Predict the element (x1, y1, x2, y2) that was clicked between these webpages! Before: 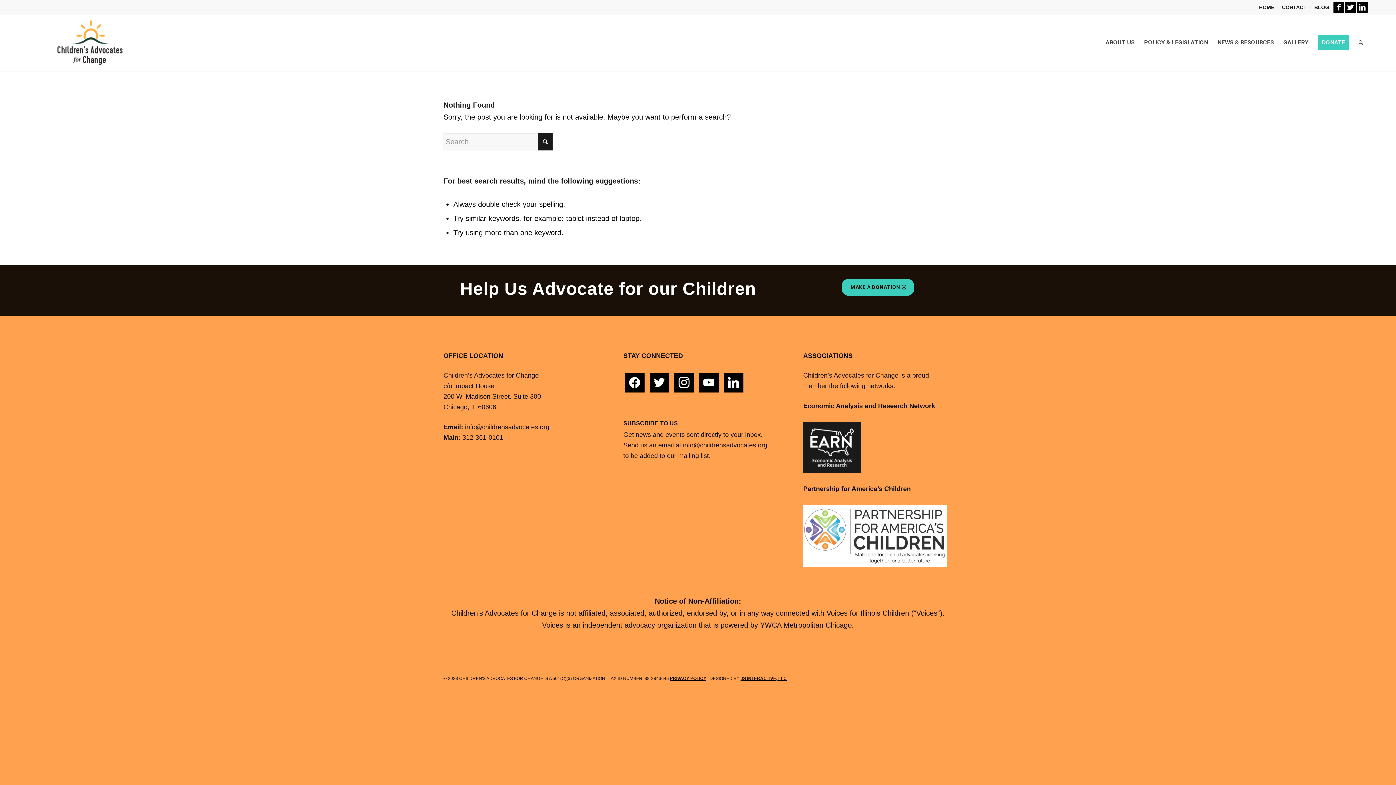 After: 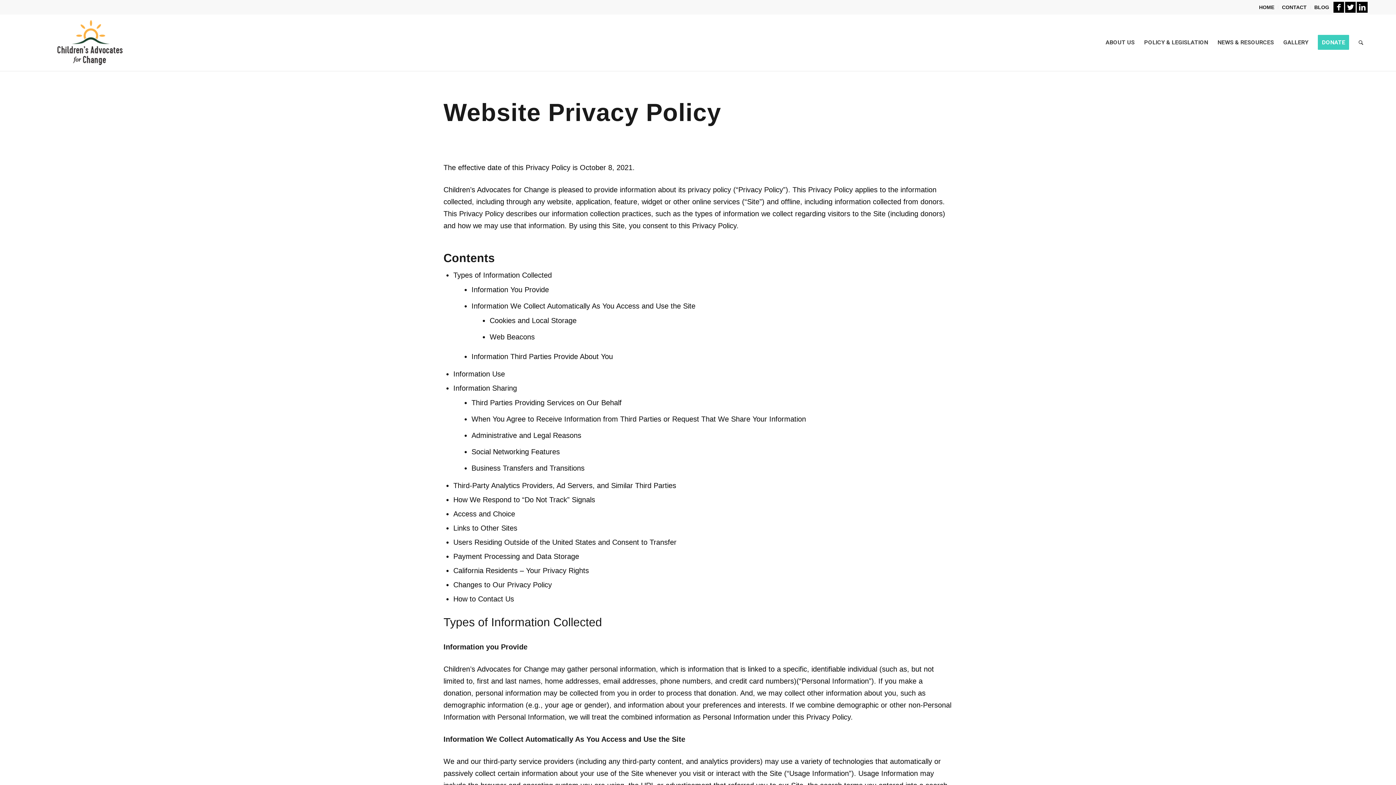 Action: label: PRIVACY POLICY bbox: (670, 676, 706, 681)